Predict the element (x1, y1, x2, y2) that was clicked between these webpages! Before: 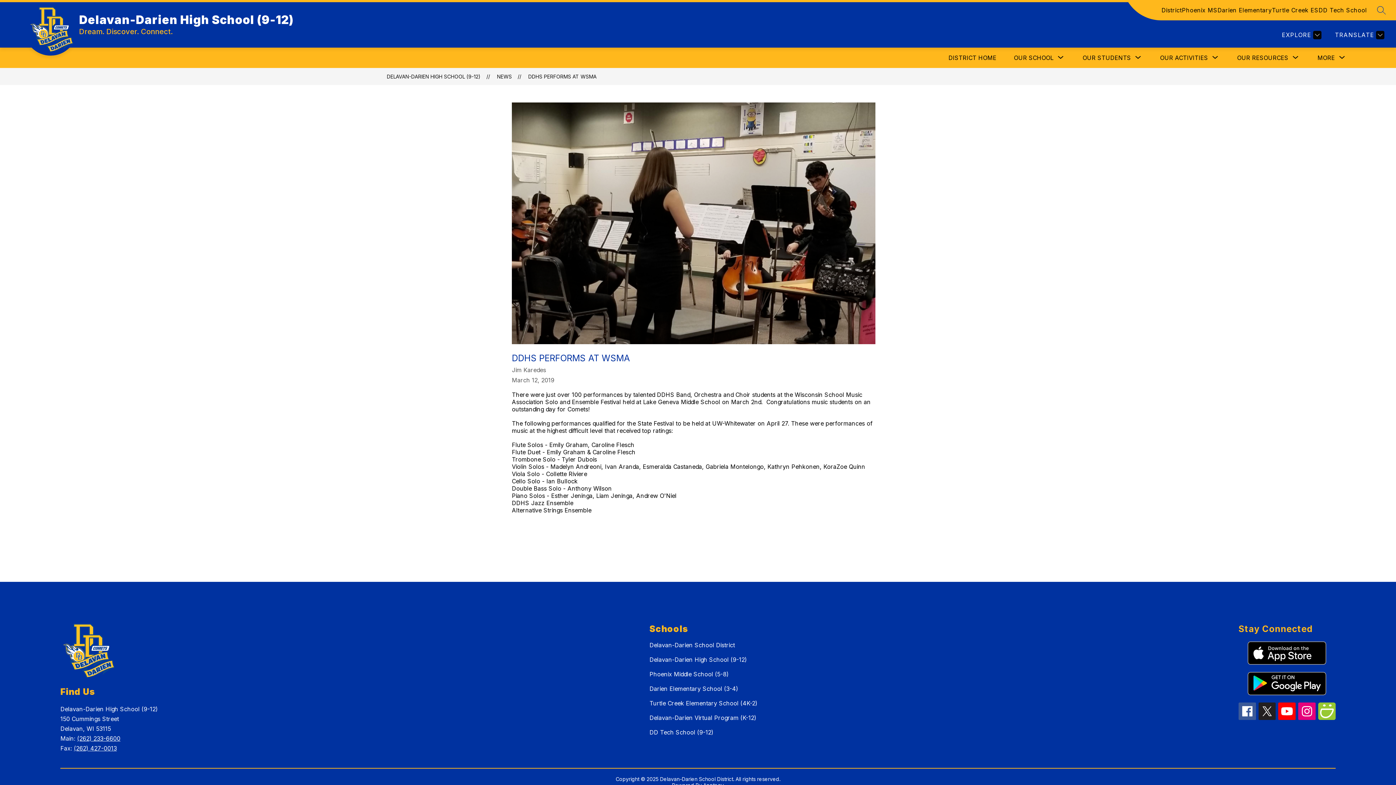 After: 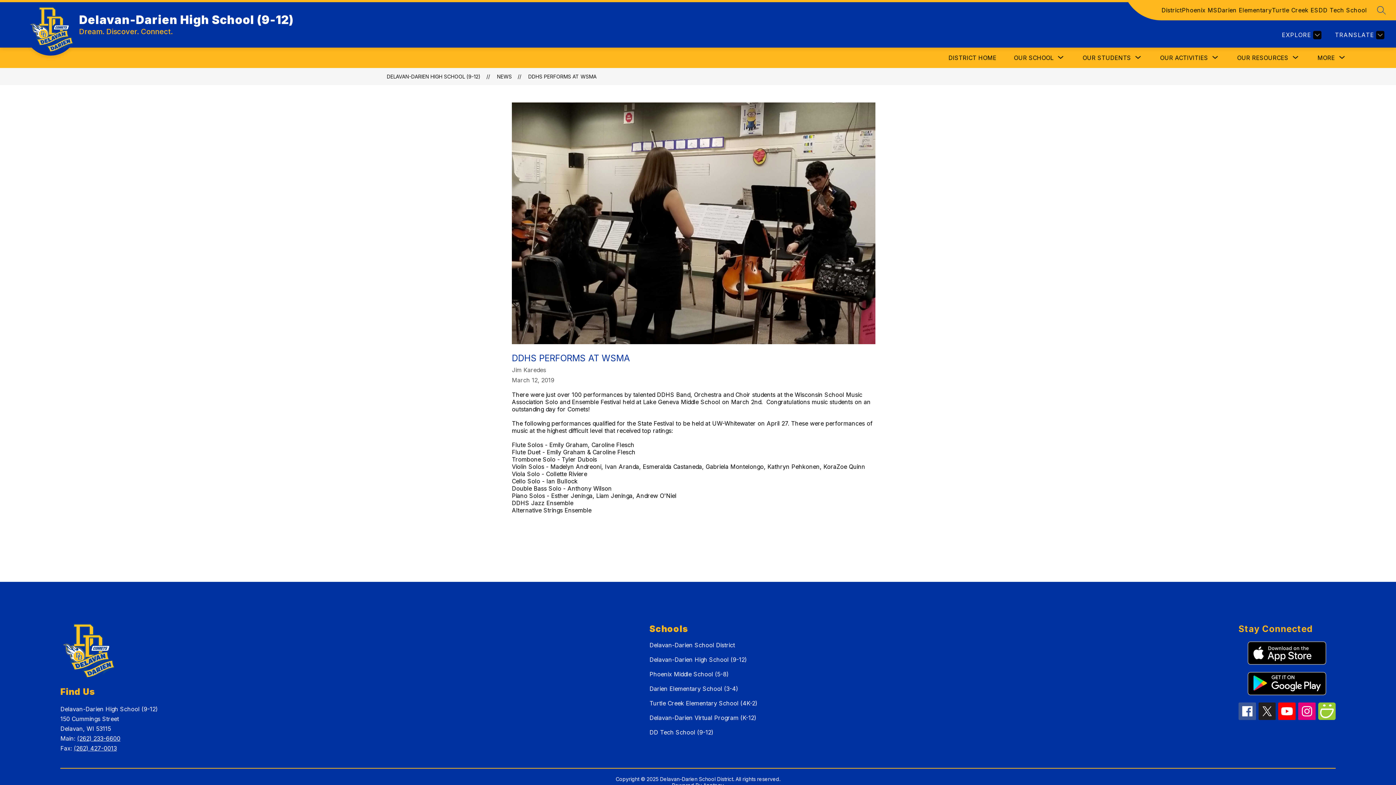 Action: bbox: (1258, 702, 1276, 720)